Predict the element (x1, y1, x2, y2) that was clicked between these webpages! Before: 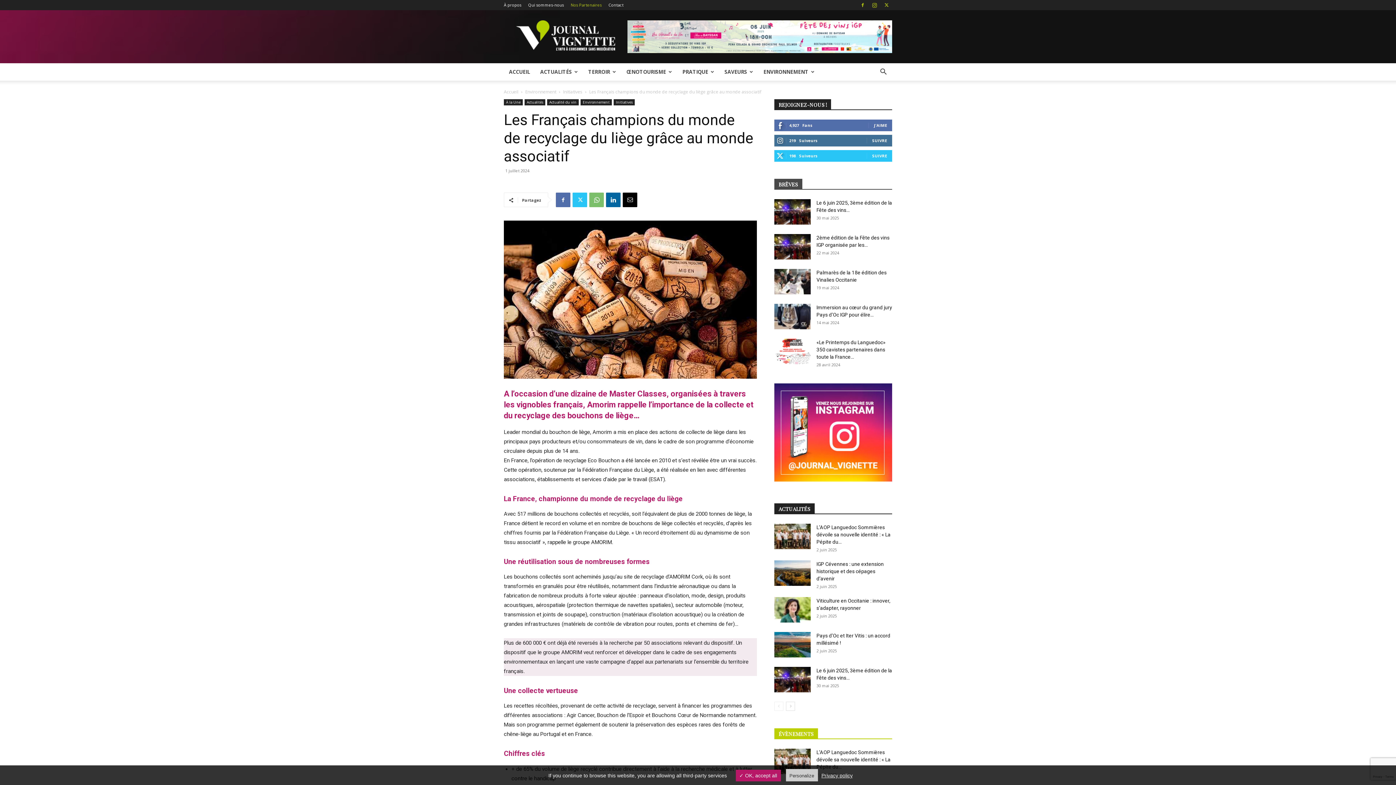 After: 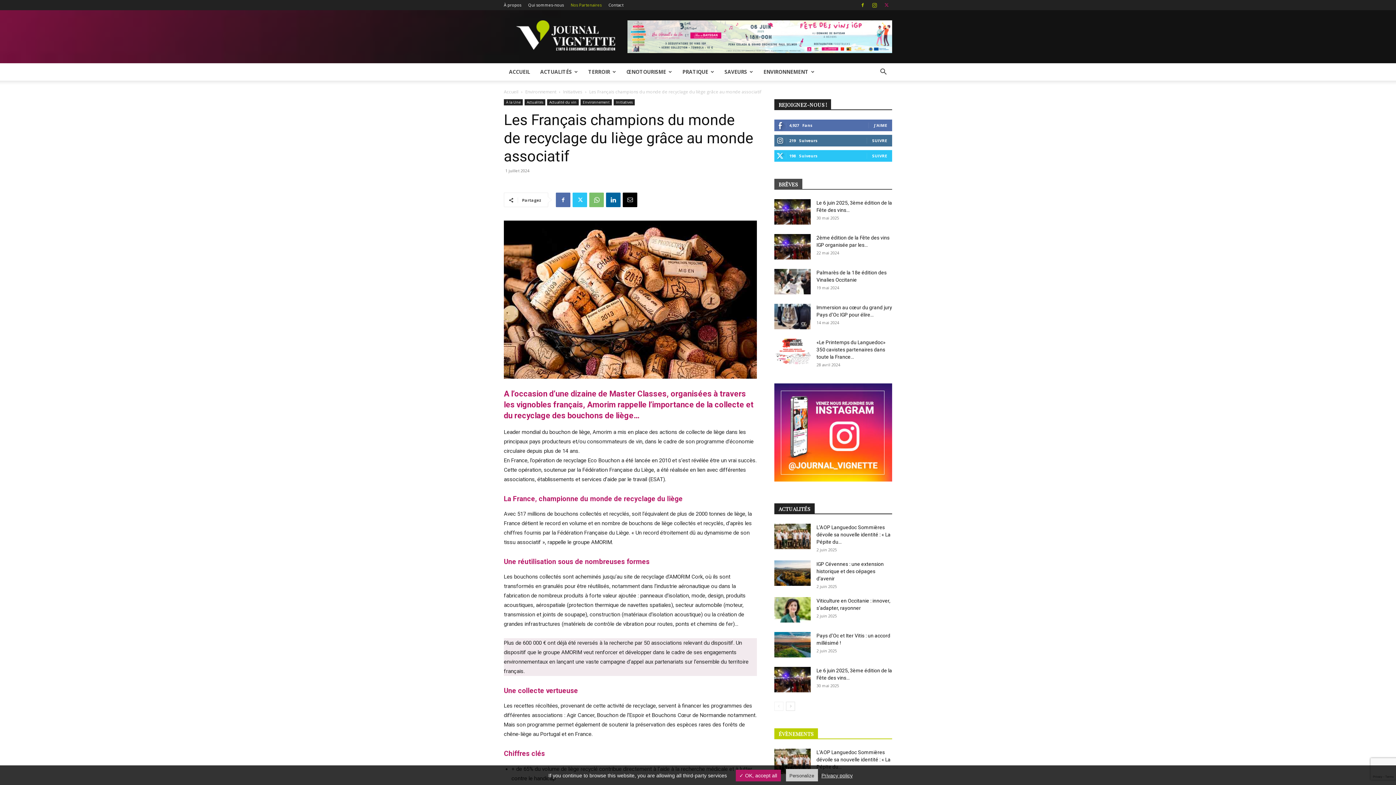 Action: bbox: (881, 0, 892, 10)